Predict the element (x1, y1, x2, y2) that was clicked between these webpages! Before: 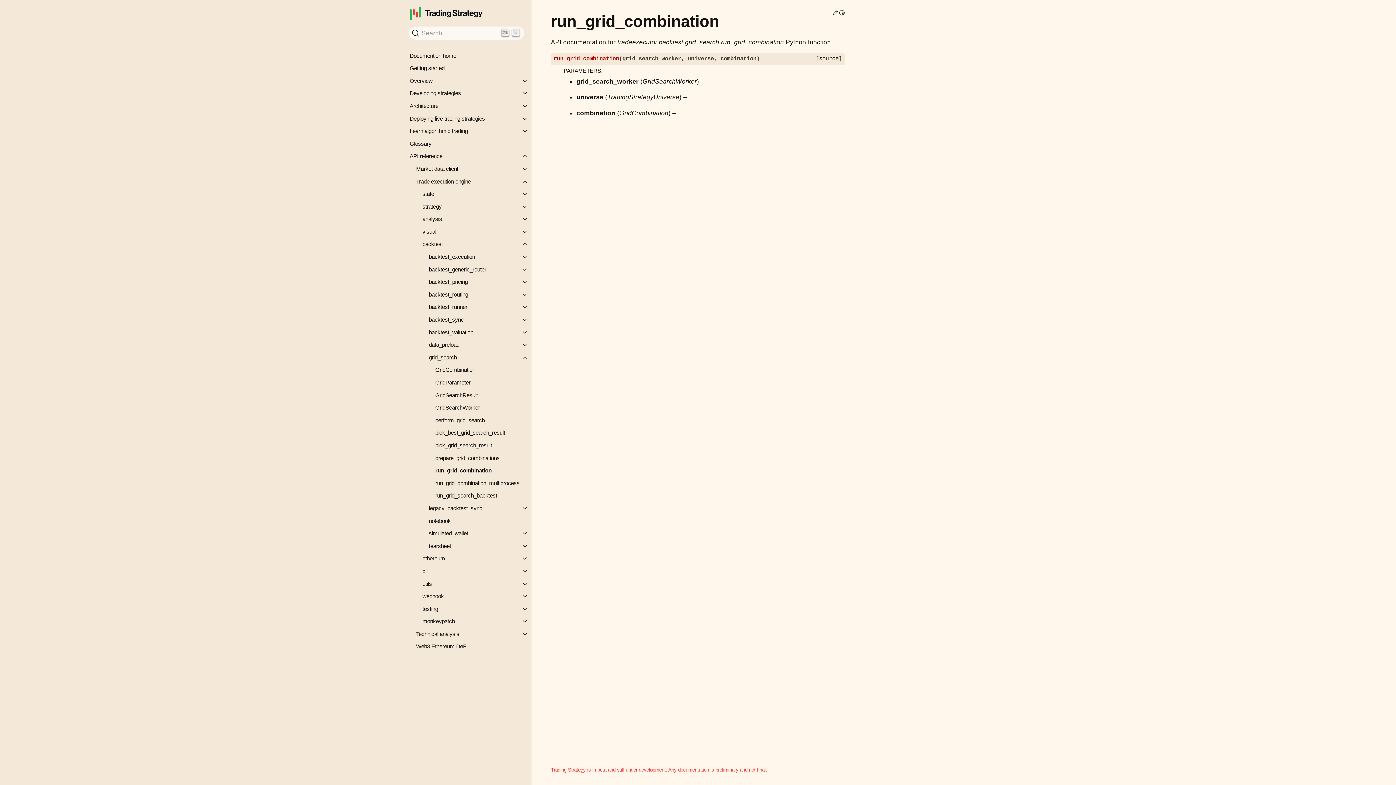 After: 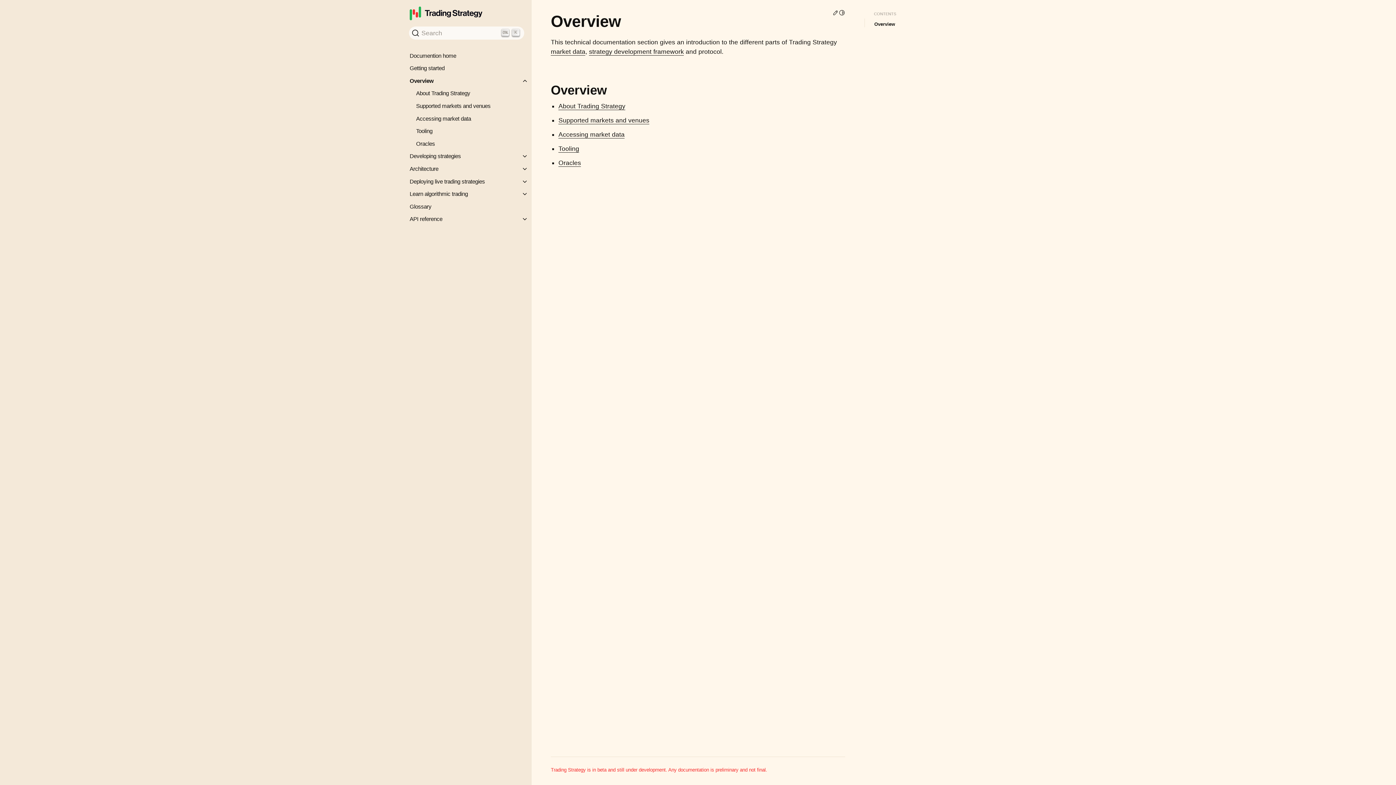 Action: bbox: (403, 74, 531, 87) label: Overview